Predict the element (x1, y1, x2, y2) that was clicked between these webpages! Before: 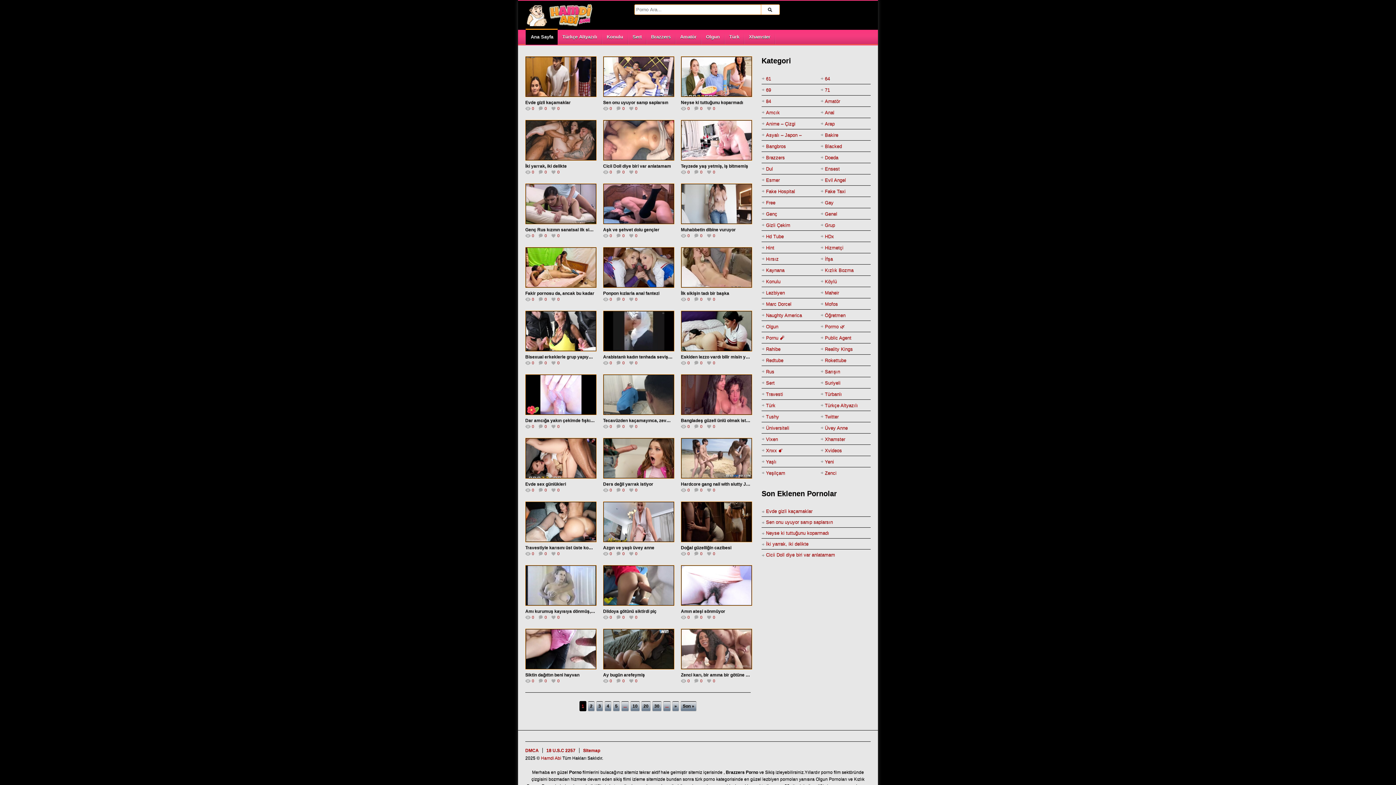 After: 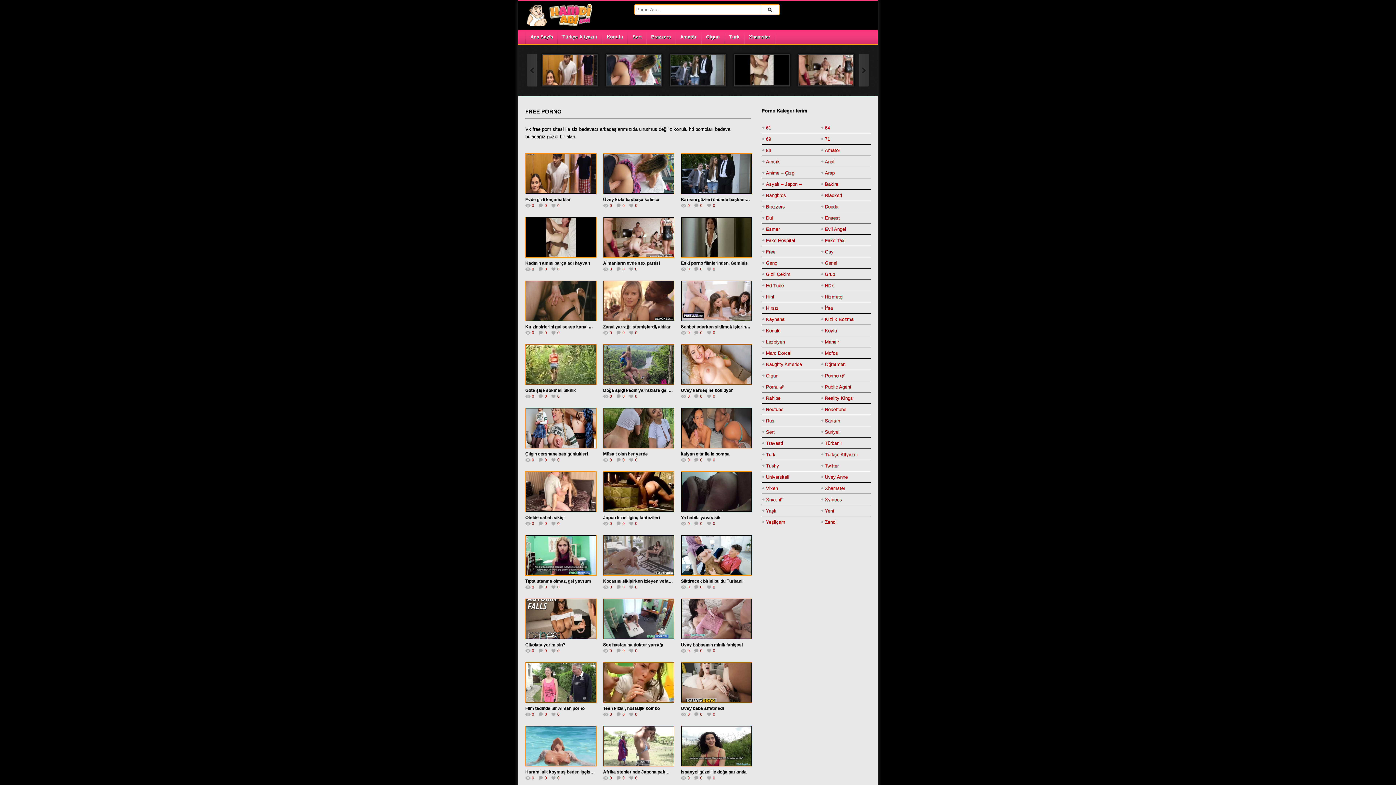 Action: bbox: (766, 197, 775, 208) label: Free